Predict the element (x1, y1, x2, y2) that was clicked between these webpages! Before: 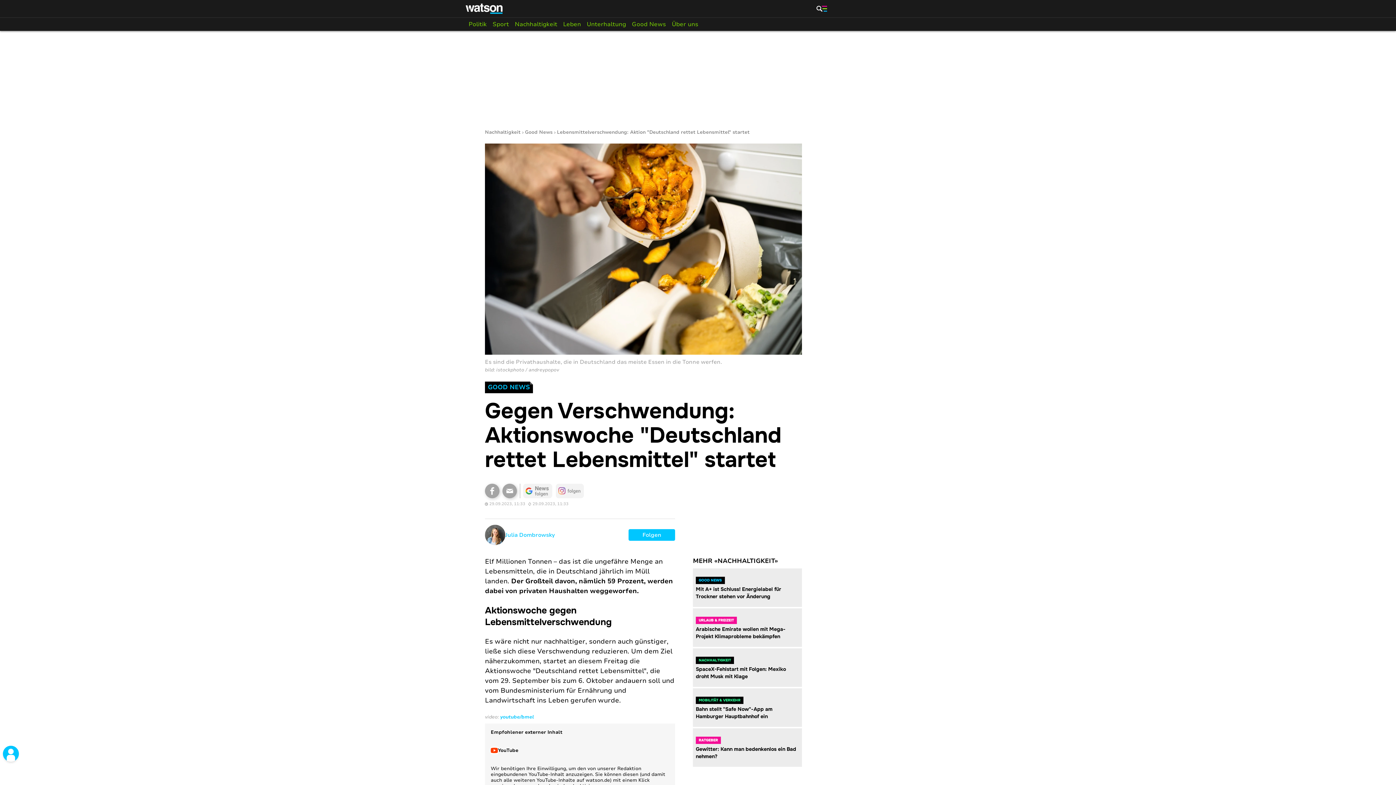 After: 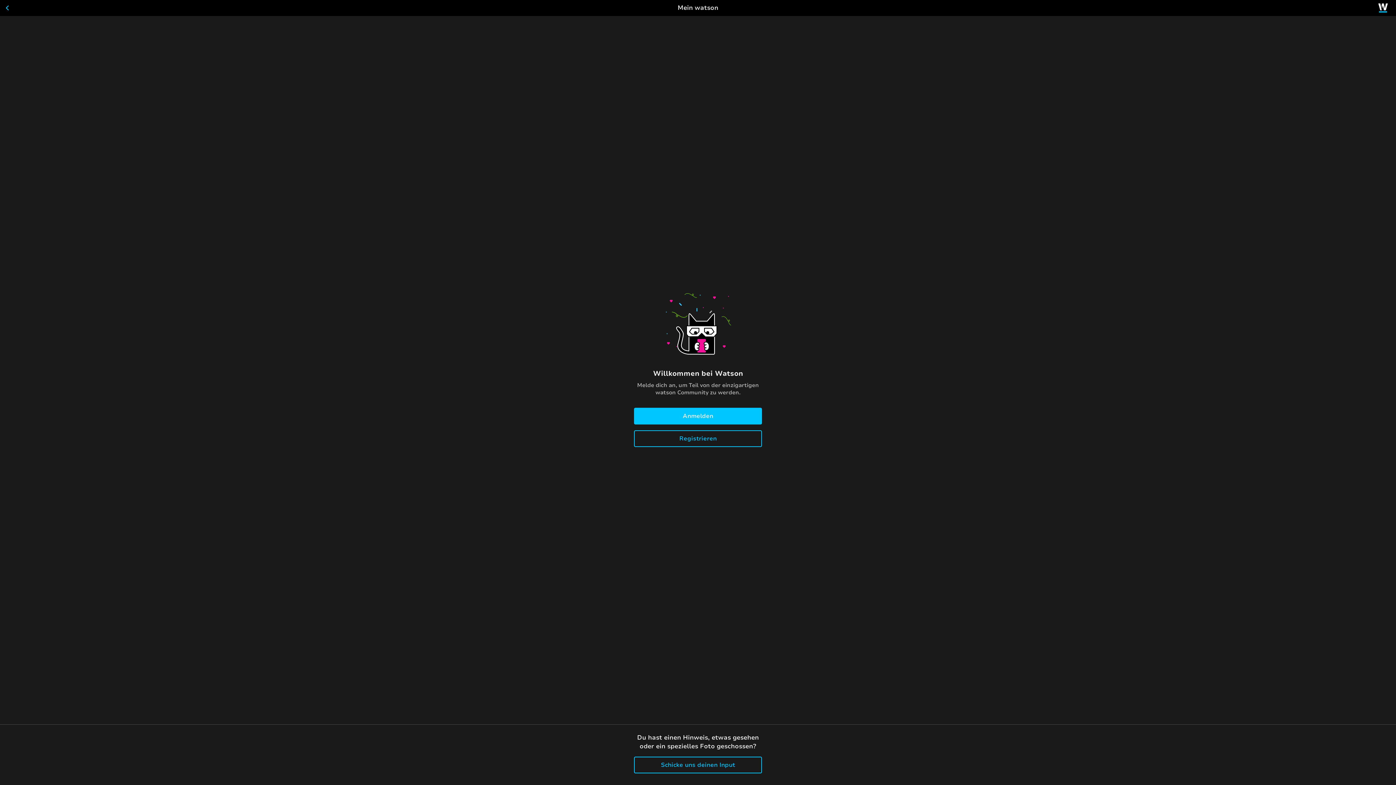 Action: label: Folgen bbox: (628, 529, 675, 541)